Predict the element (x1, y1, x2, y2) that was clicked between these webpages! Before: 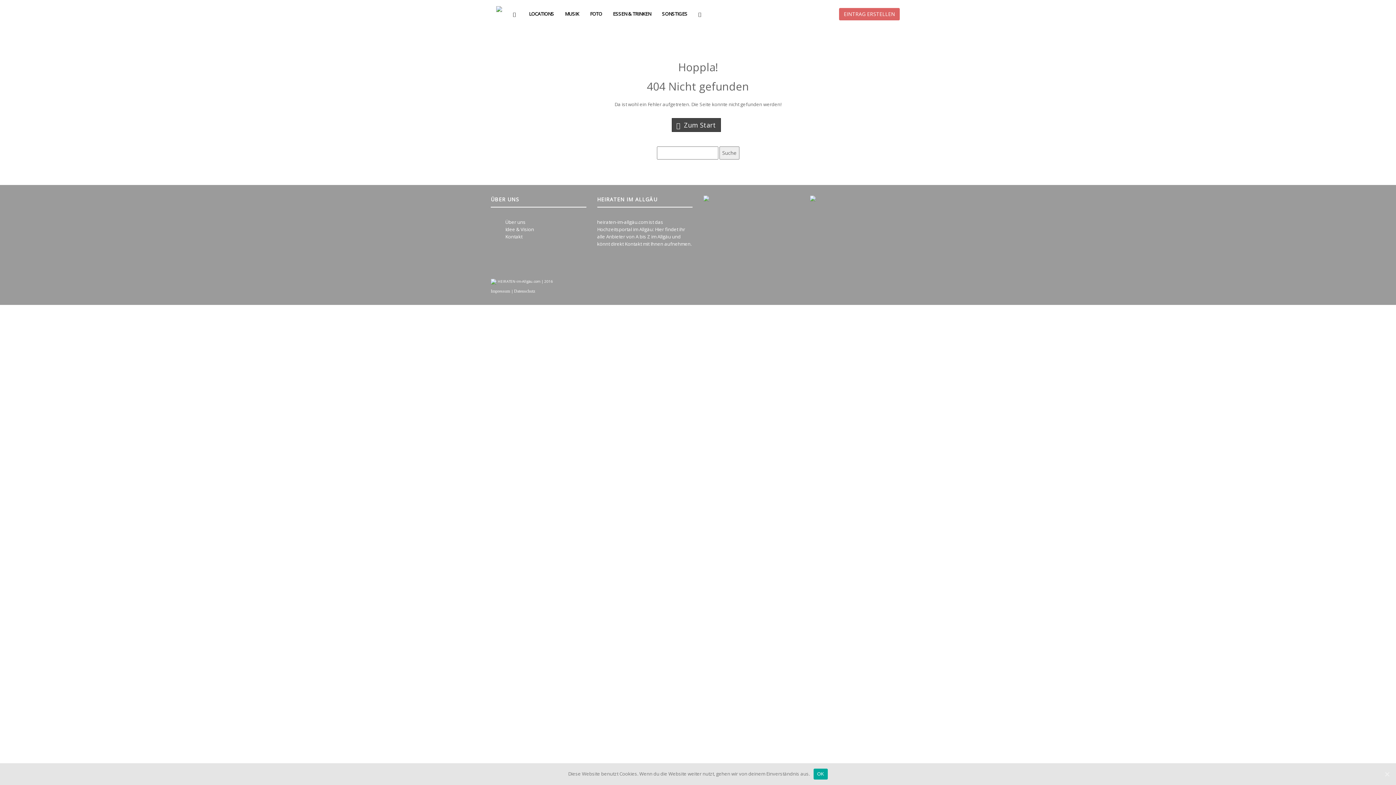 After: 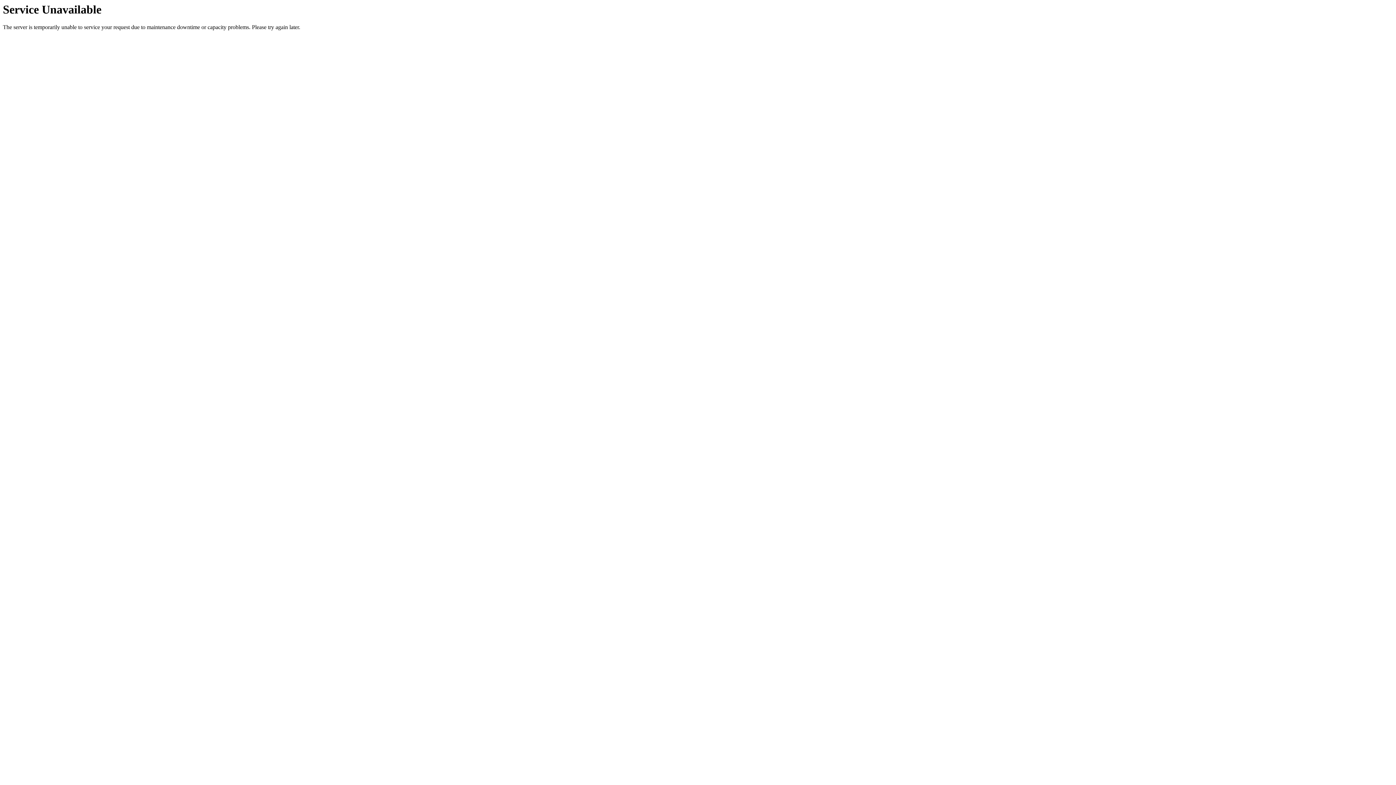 Action: label: Über uns bbox: (505, 218, 525, 225)